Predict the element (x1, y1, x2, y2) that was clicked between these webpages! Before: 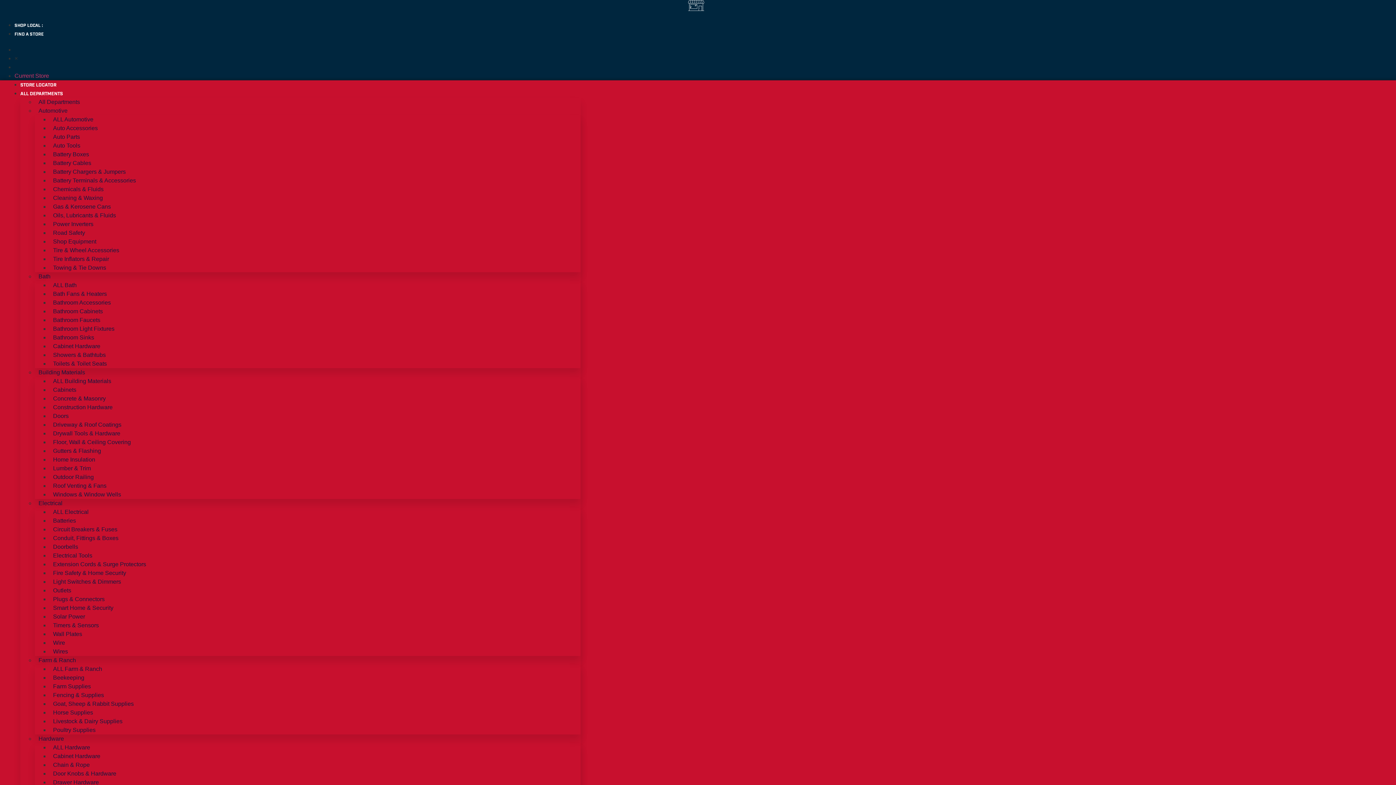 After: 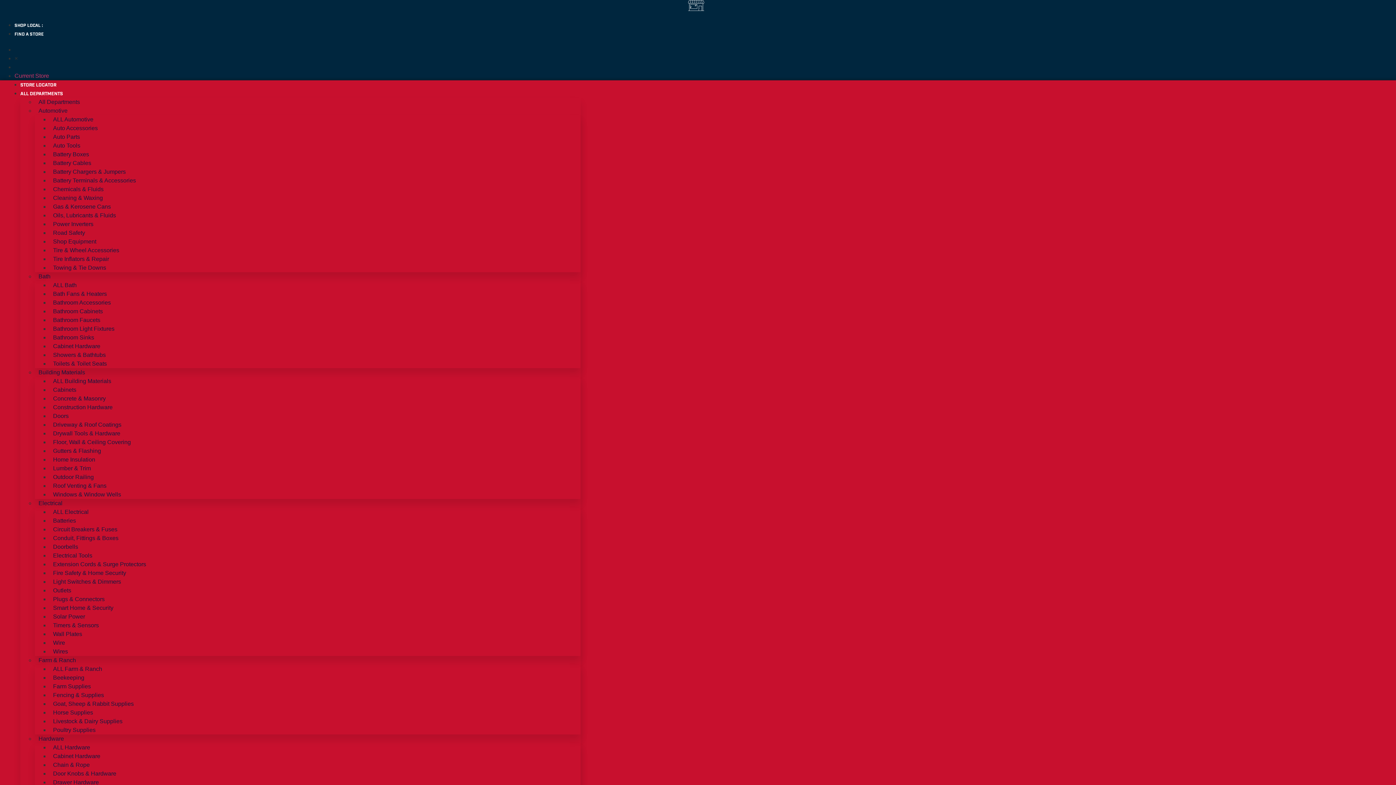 Action: label: Windows & Window Wells bbox: (49, 484, 124, 505)